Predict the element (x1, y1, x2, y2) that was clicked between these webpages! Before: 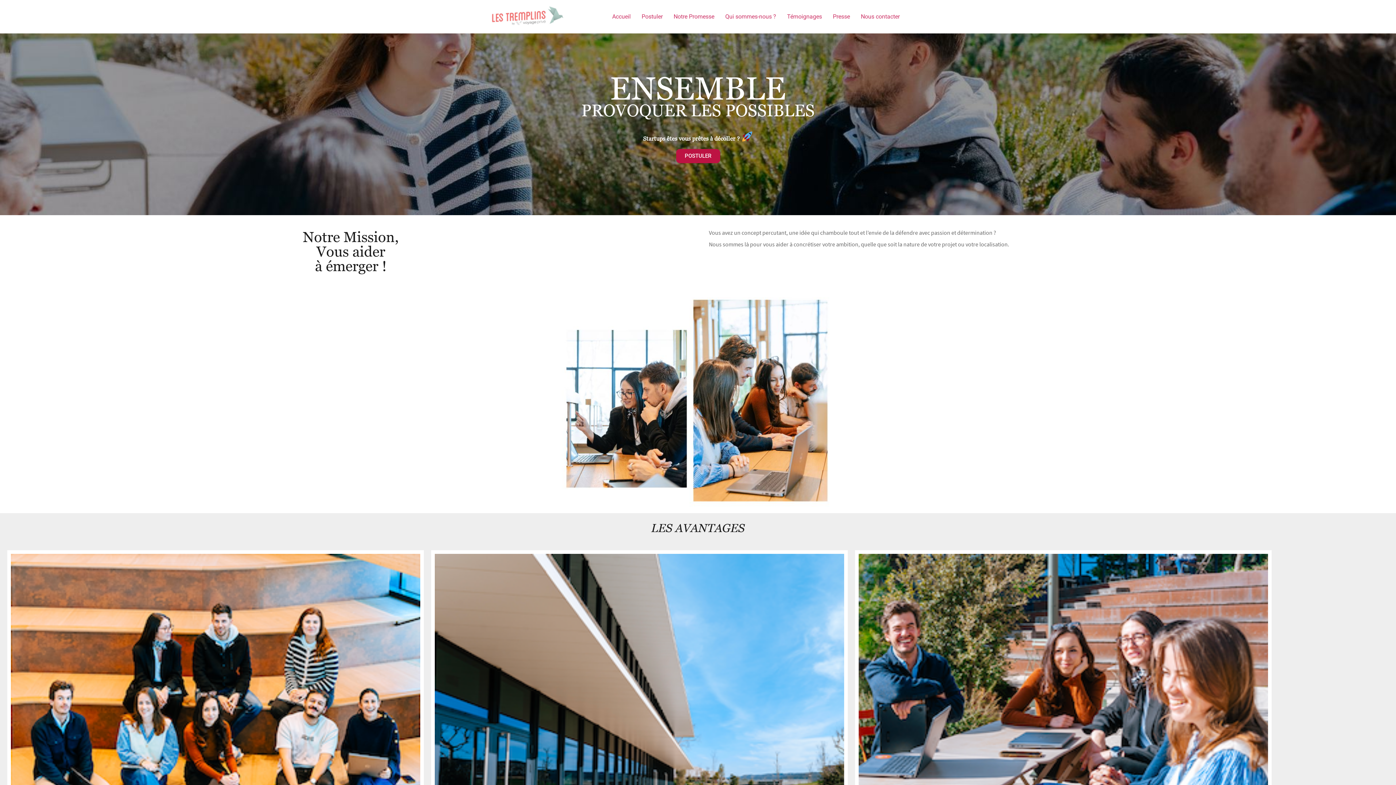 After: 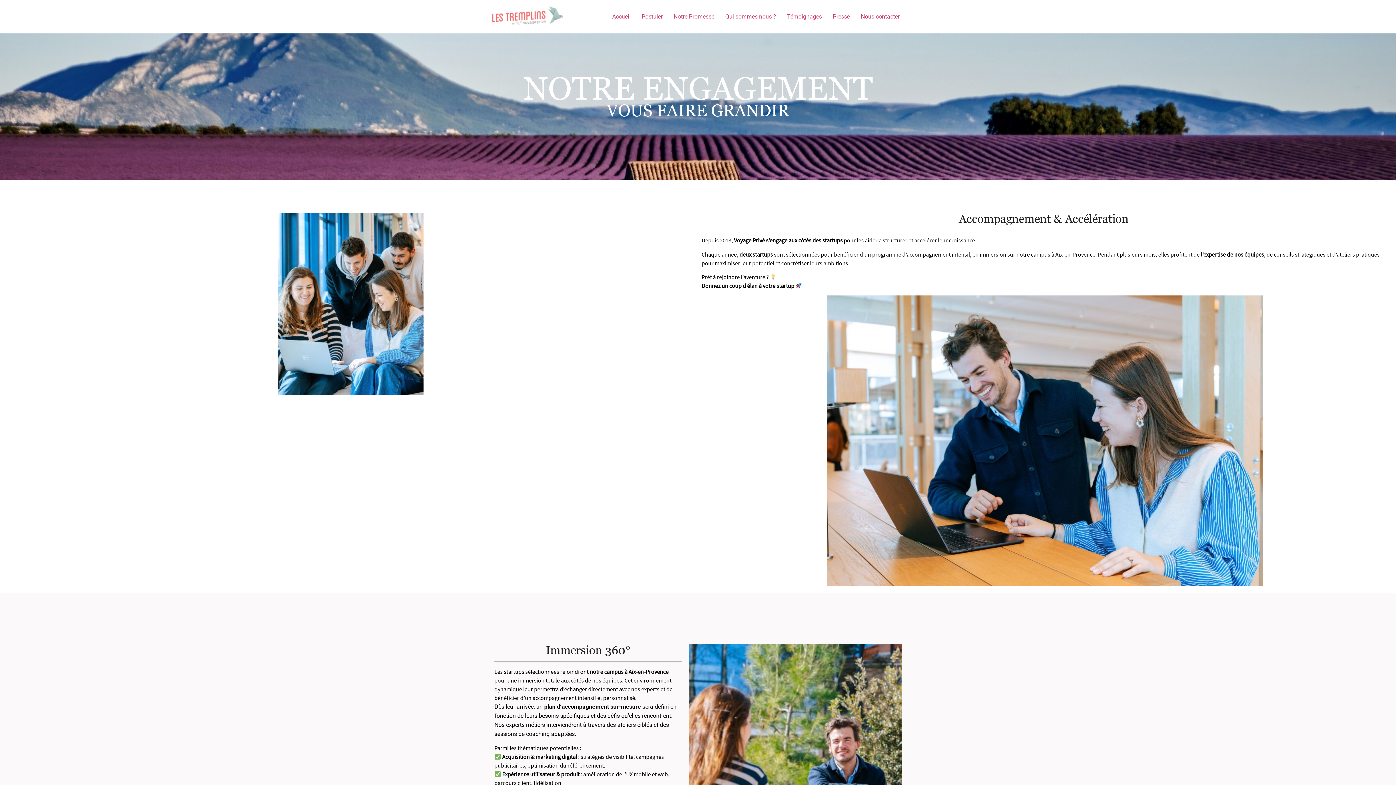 Action: label: Notre Promesse bbox: (668, 9, 720, 24)